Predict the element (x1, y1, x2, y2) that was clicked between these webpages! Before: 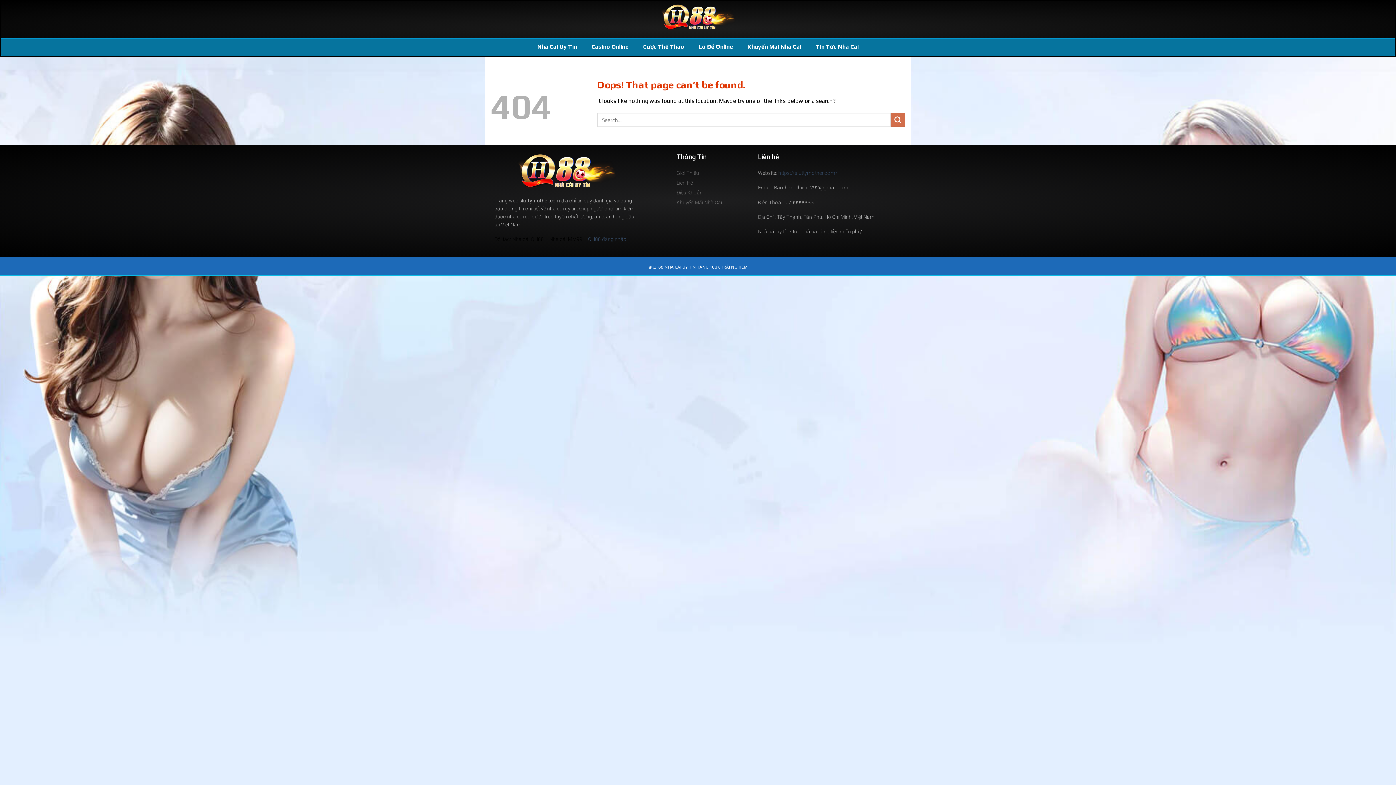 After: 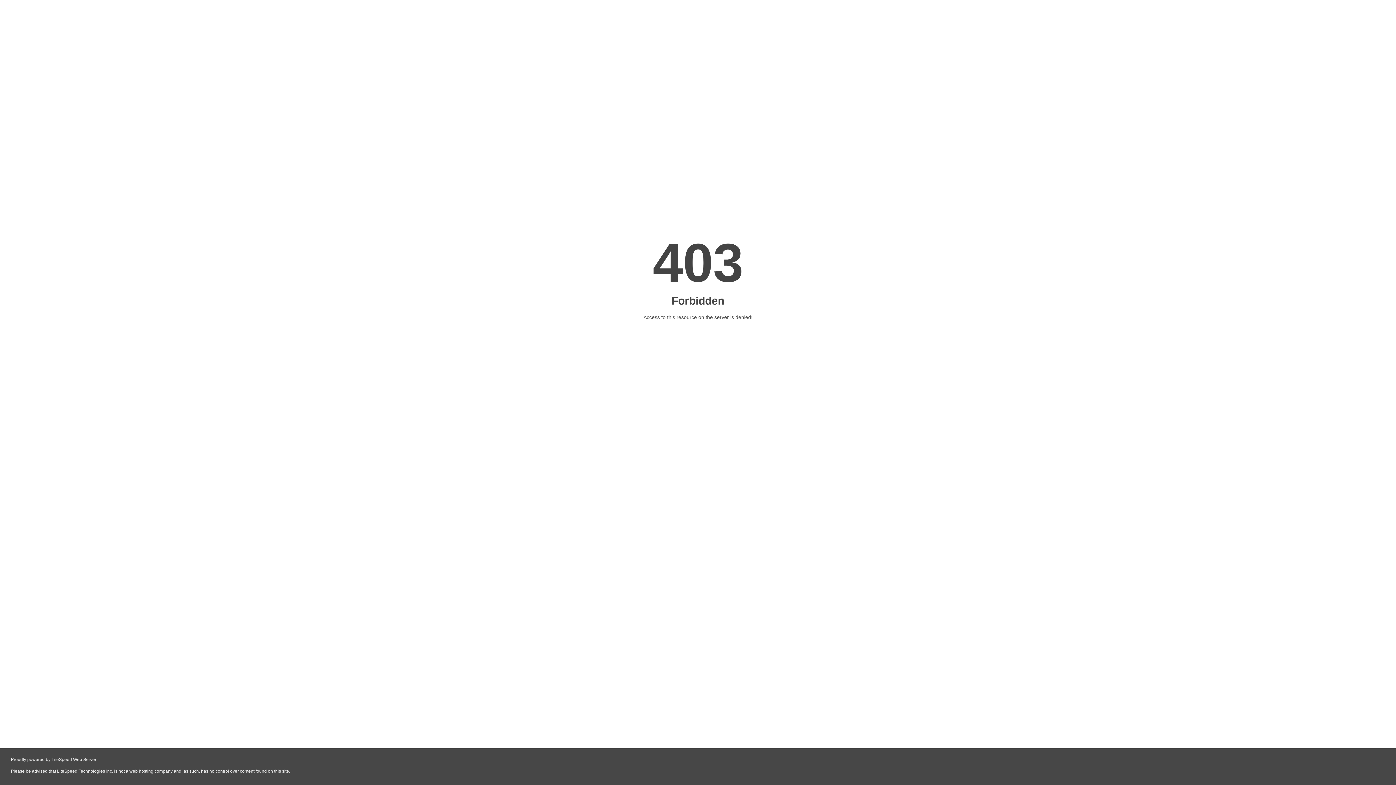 Action: bbox: (588, 236, 626, 242) label: QH88 đăng nhập